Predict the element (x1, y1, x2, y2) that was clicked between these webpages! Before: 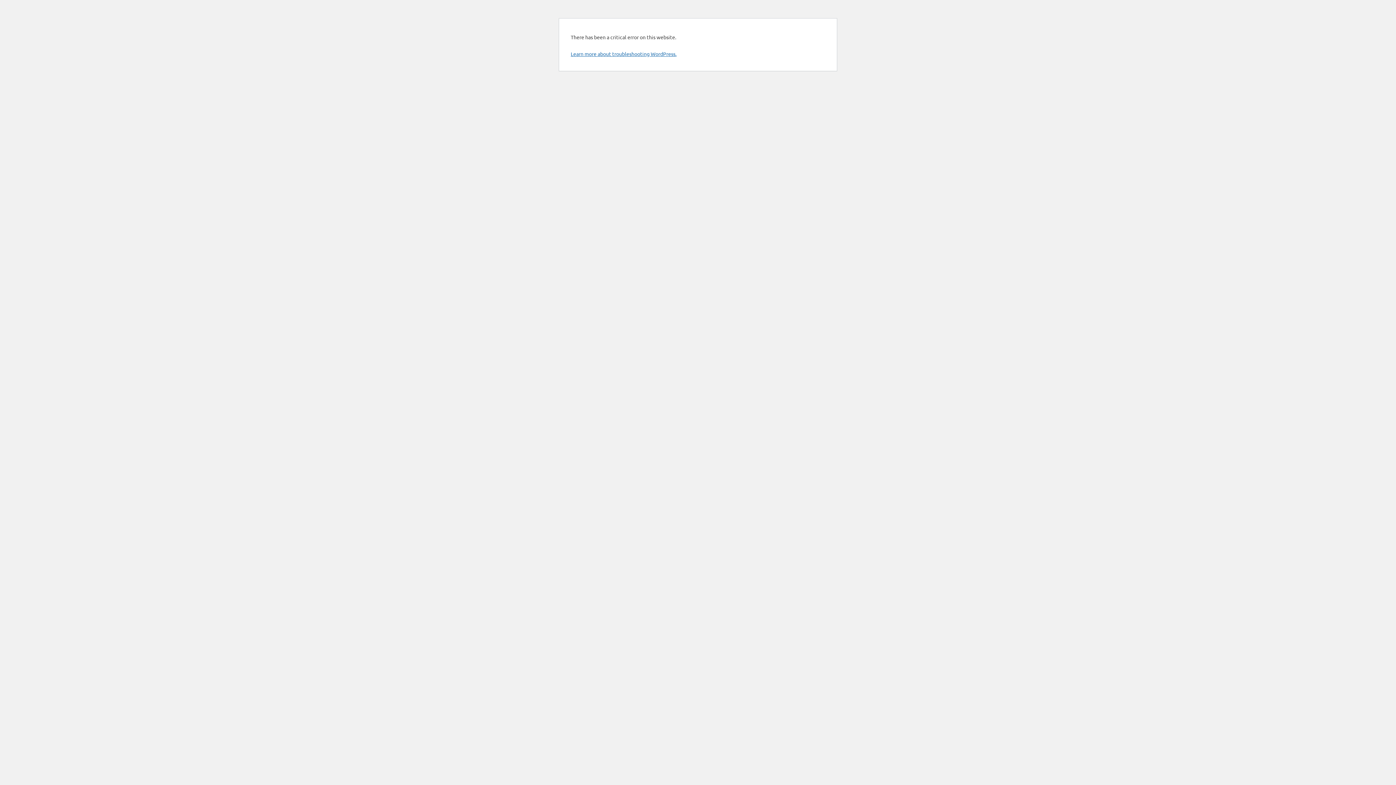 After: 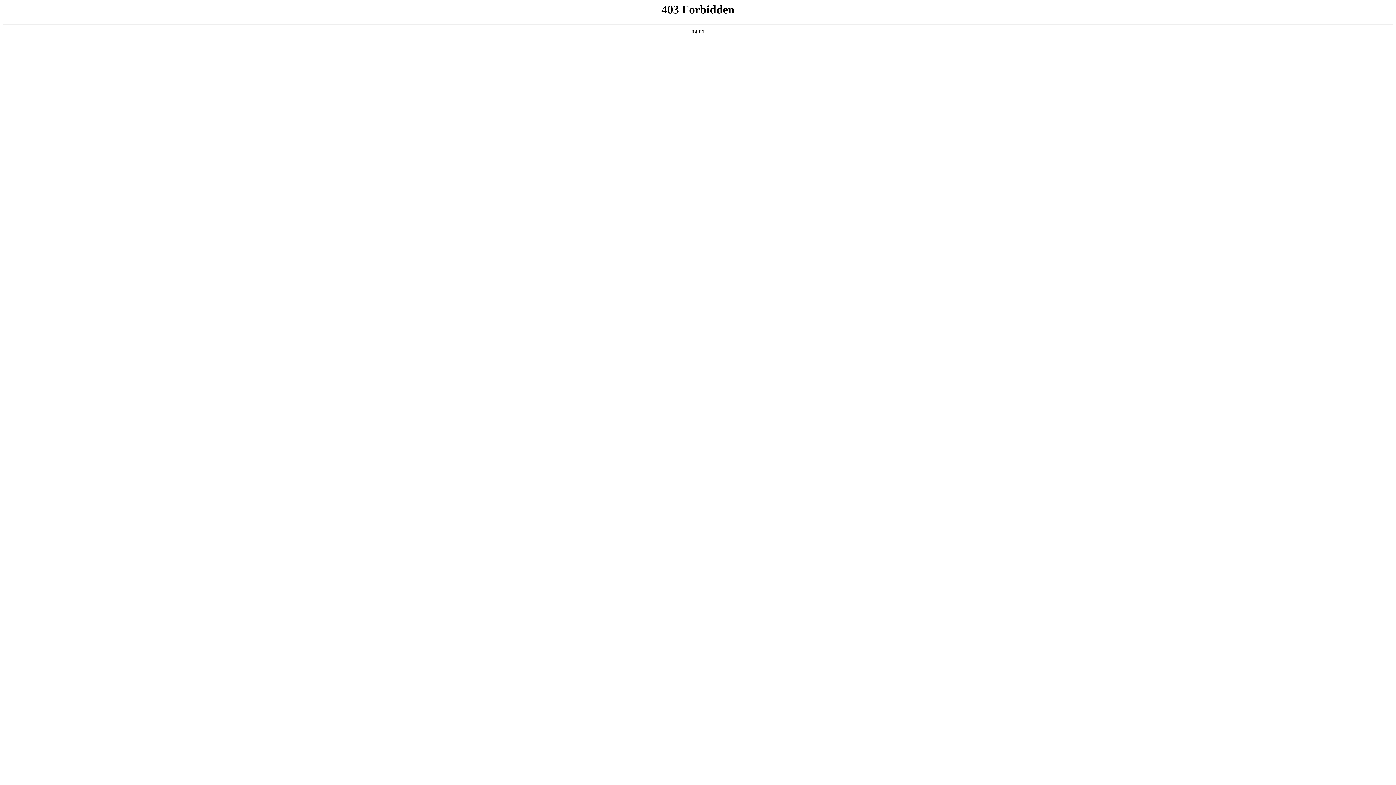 Action: bbox: (570, 50, 676, 57) label: Learn more about troubleshooting WordPress.